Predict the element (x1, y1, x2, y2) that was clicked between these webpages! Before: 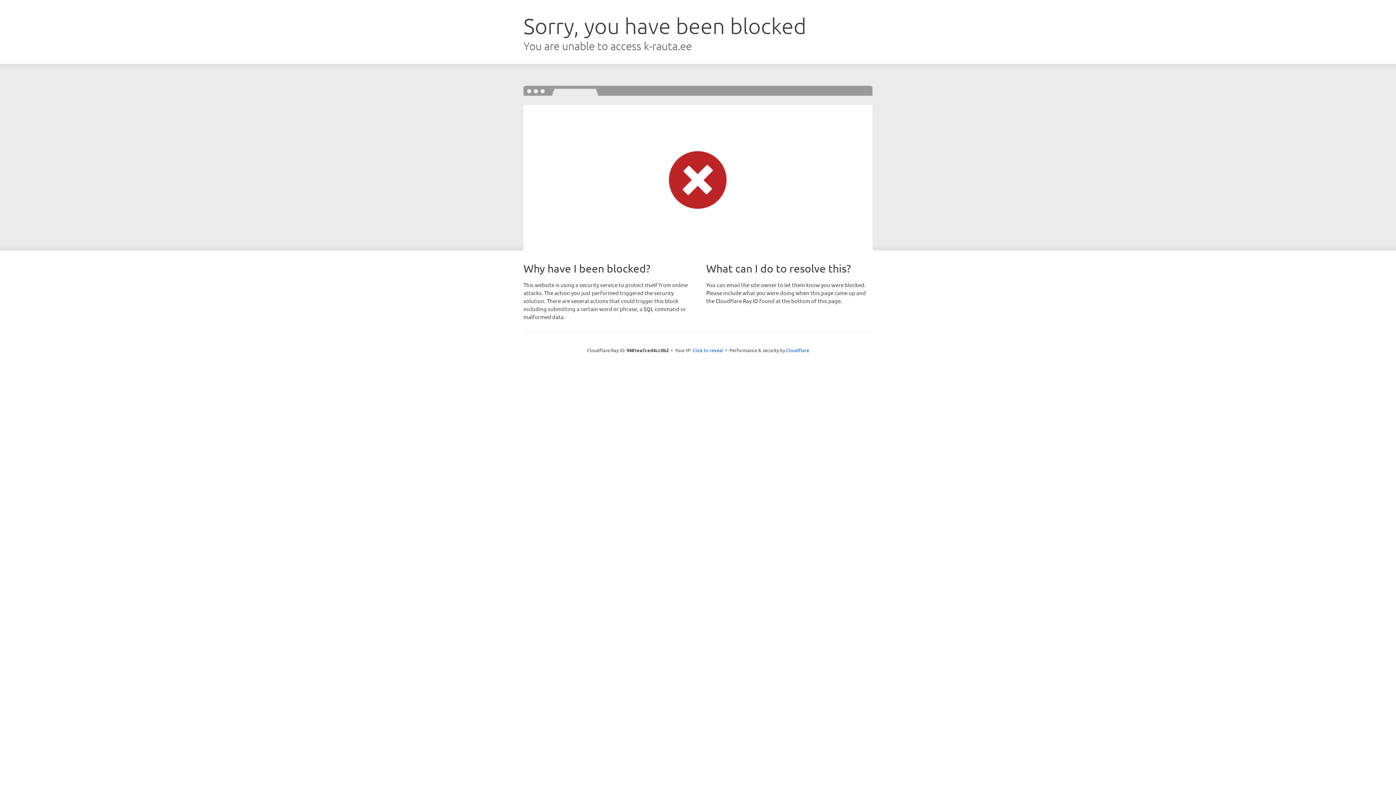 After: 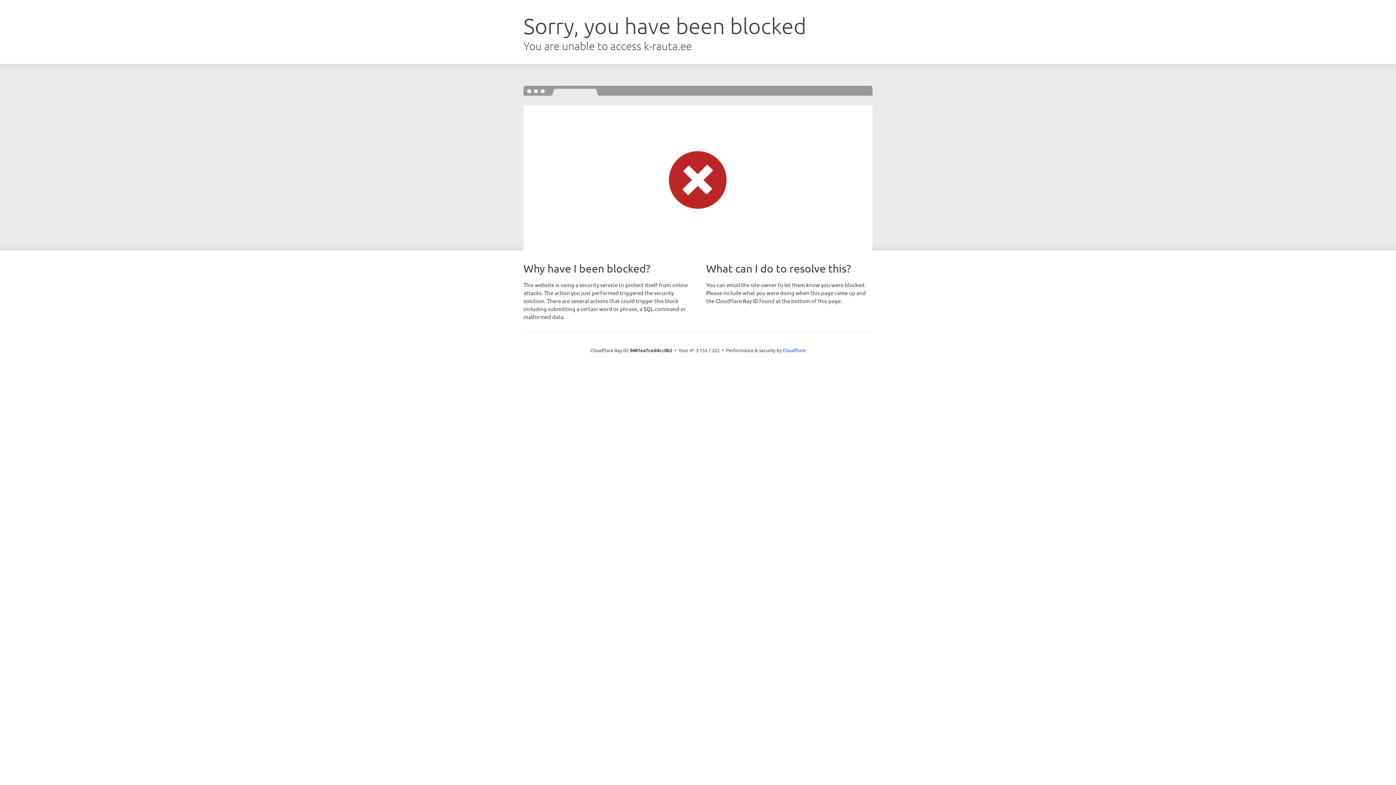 Action: label: Click to reveal bbox: (692, 346, 723, 353)